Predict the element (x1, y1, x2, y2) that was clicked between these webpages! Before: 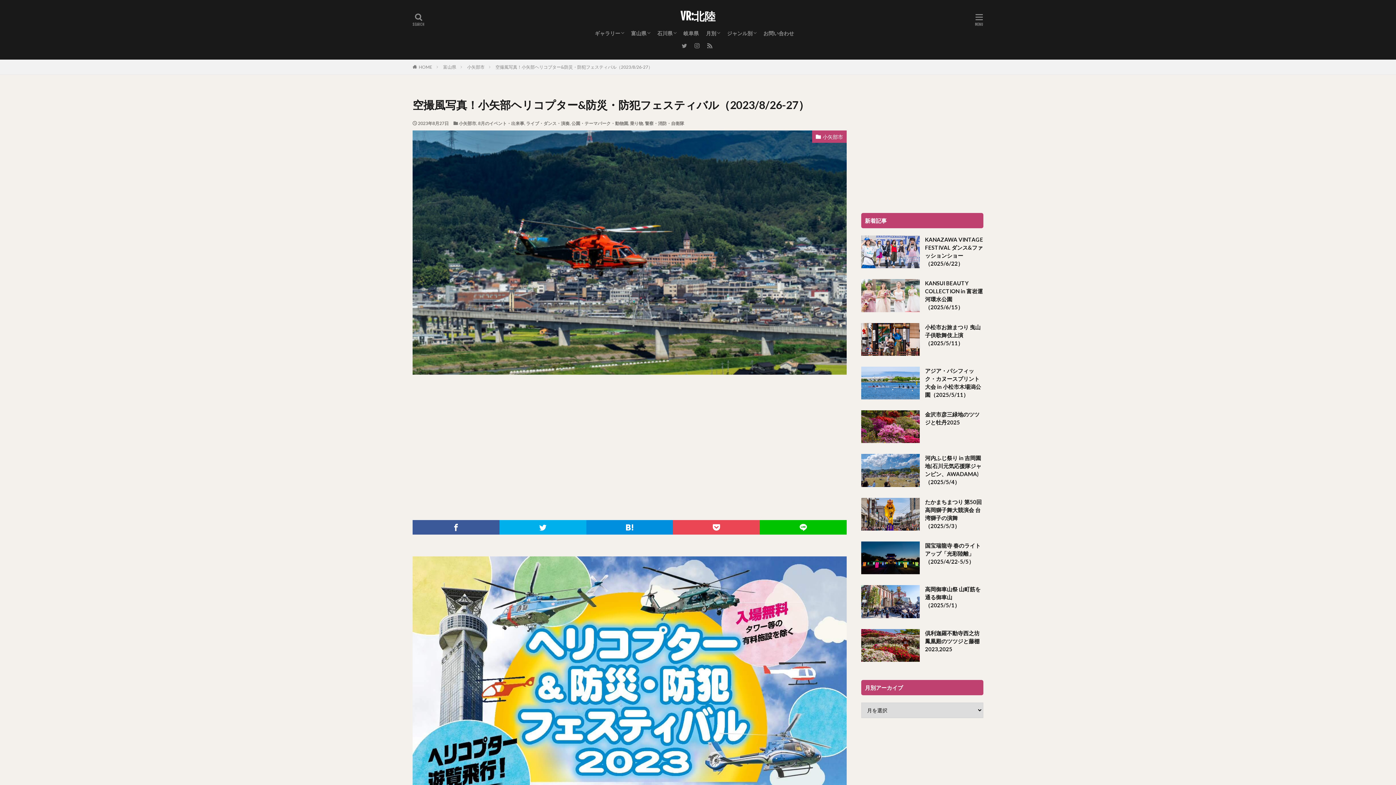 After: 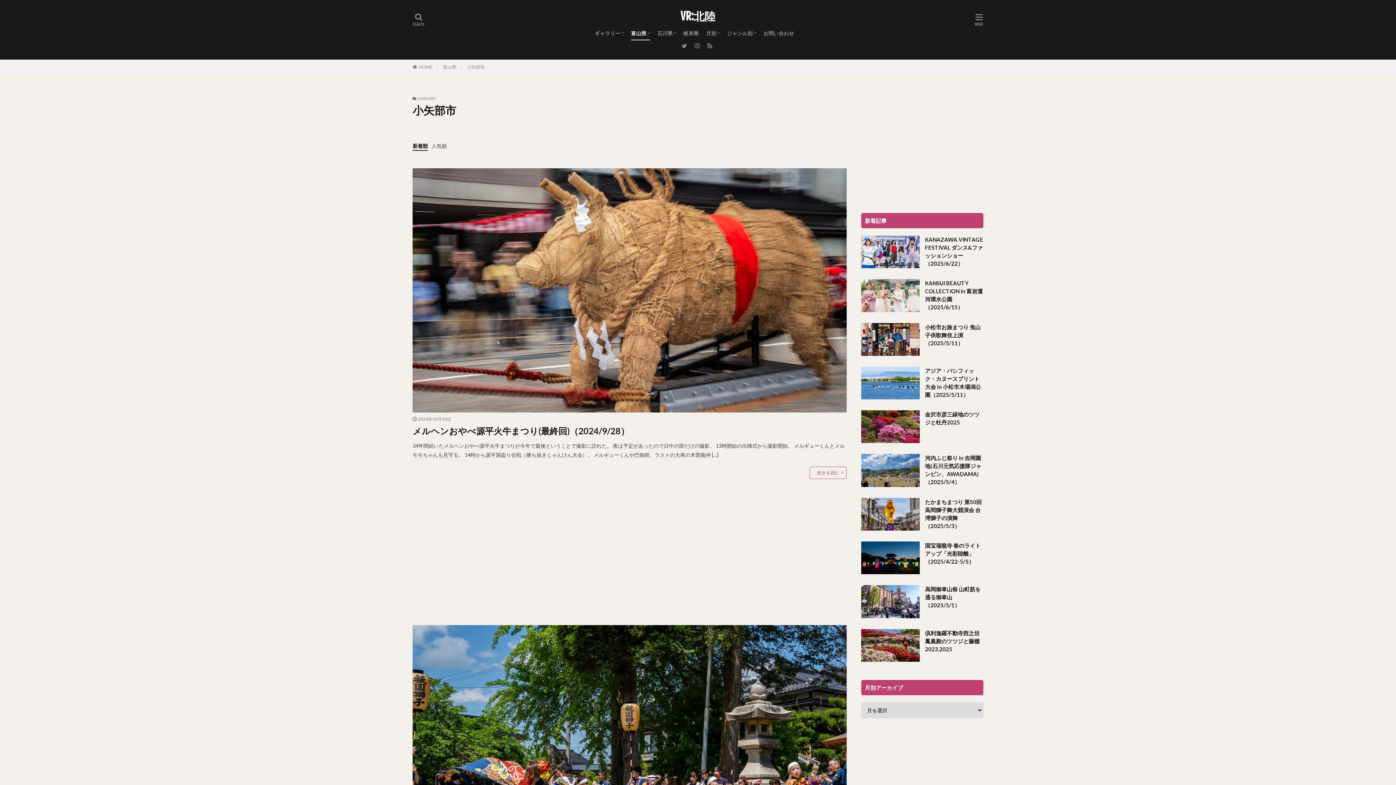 Action: bbox: (458, 120, 476, 126) label: 小矢部市